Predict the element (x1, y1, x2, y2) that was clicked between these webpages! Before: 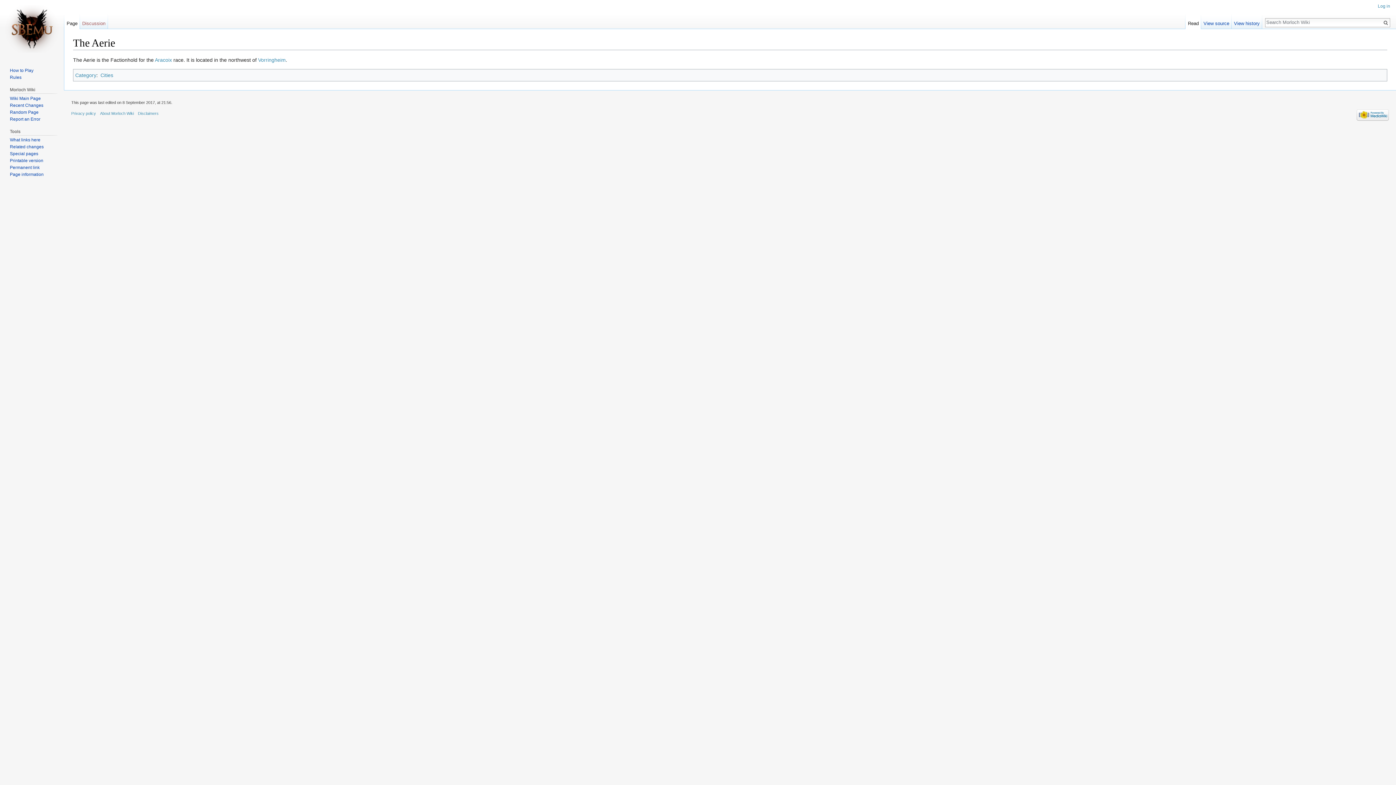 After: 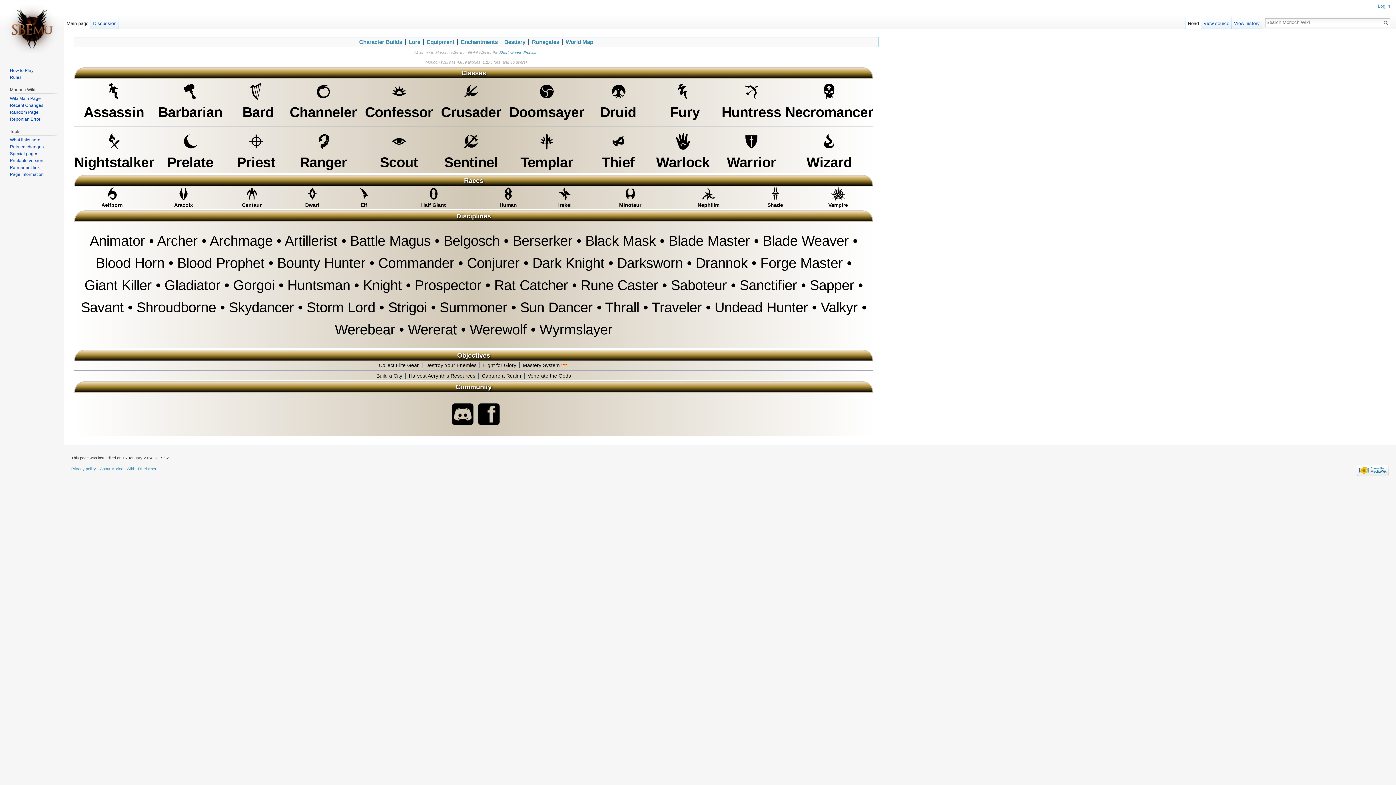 Action: bbox: (2, 0, 61, 58)